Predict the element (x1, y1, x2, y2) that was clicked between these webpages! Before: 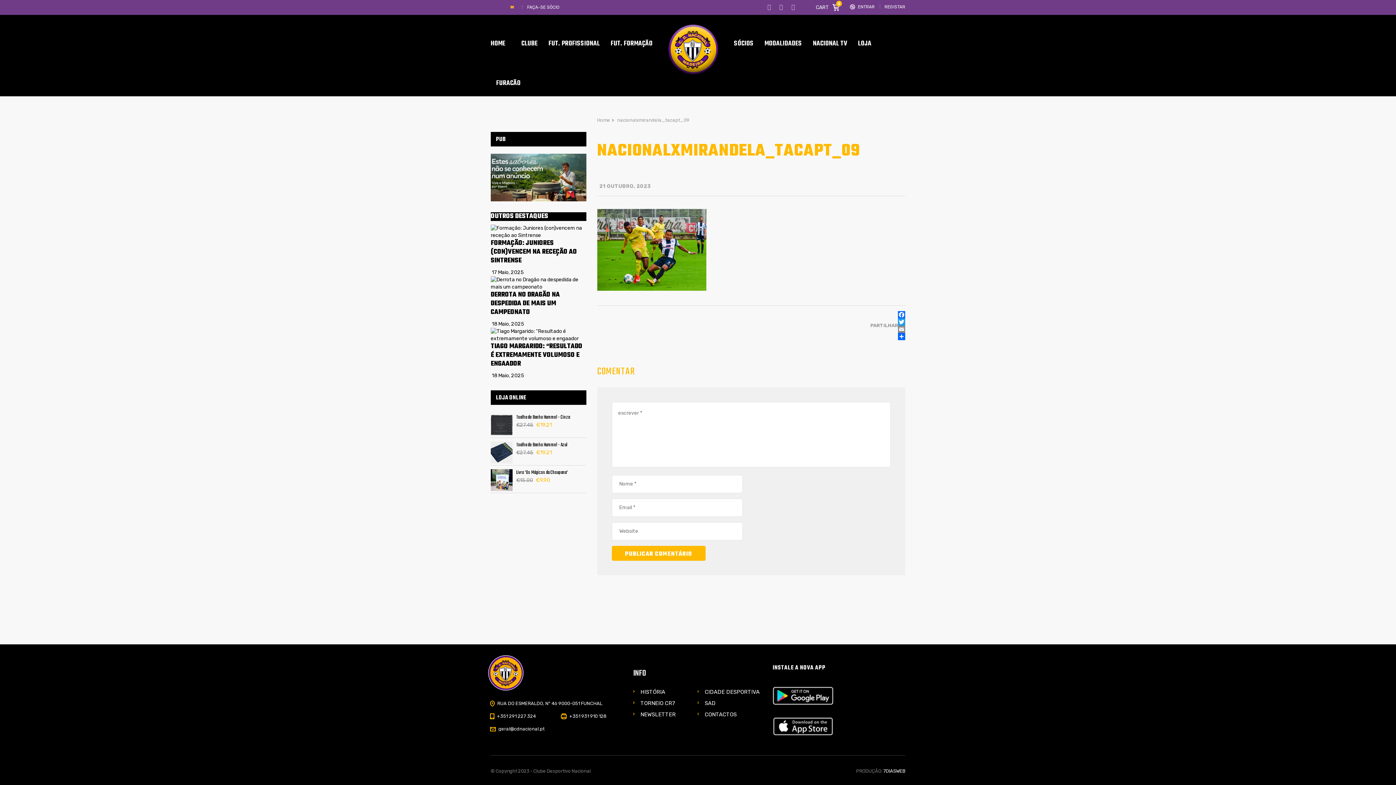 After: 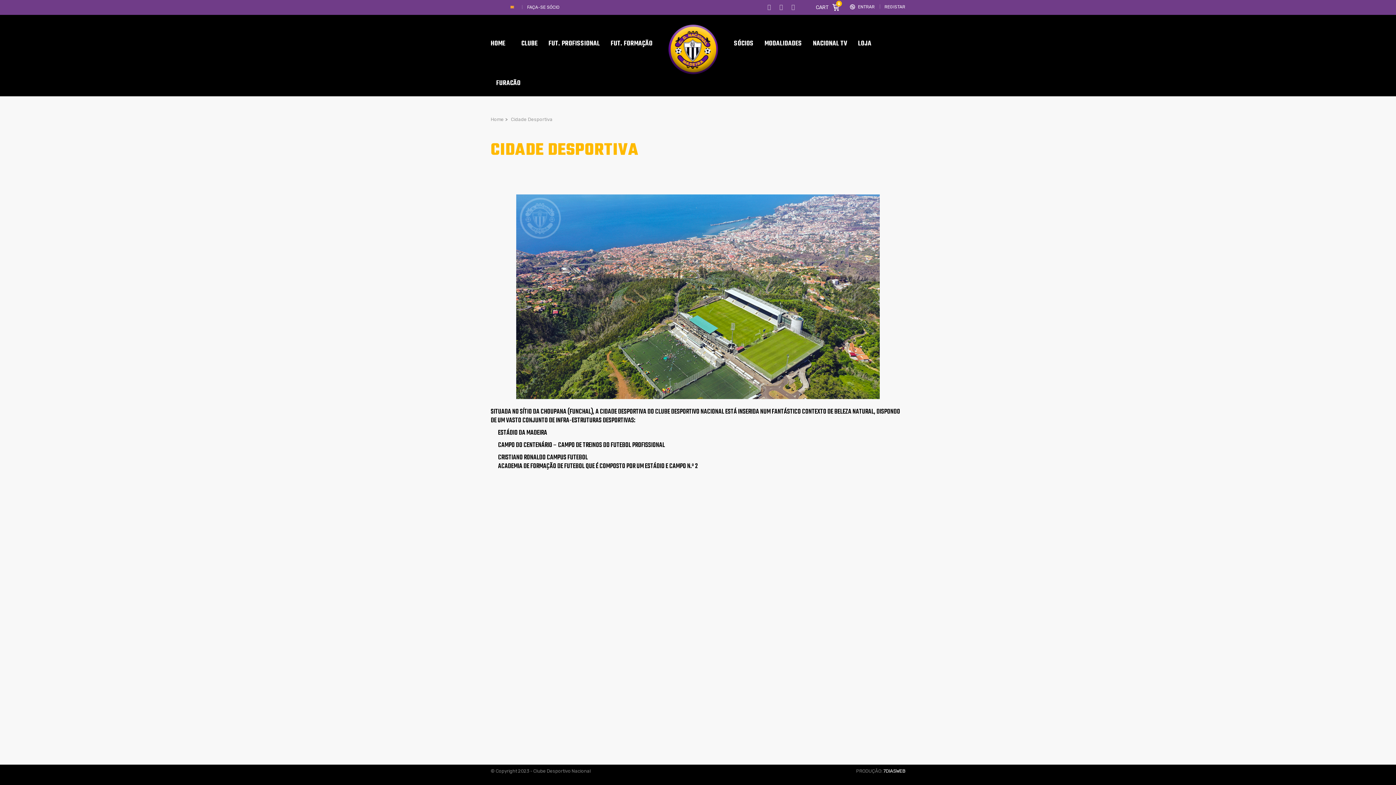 Action: bbox: (704, 686, 759, 697) label: CIDADE DESPORTIVA